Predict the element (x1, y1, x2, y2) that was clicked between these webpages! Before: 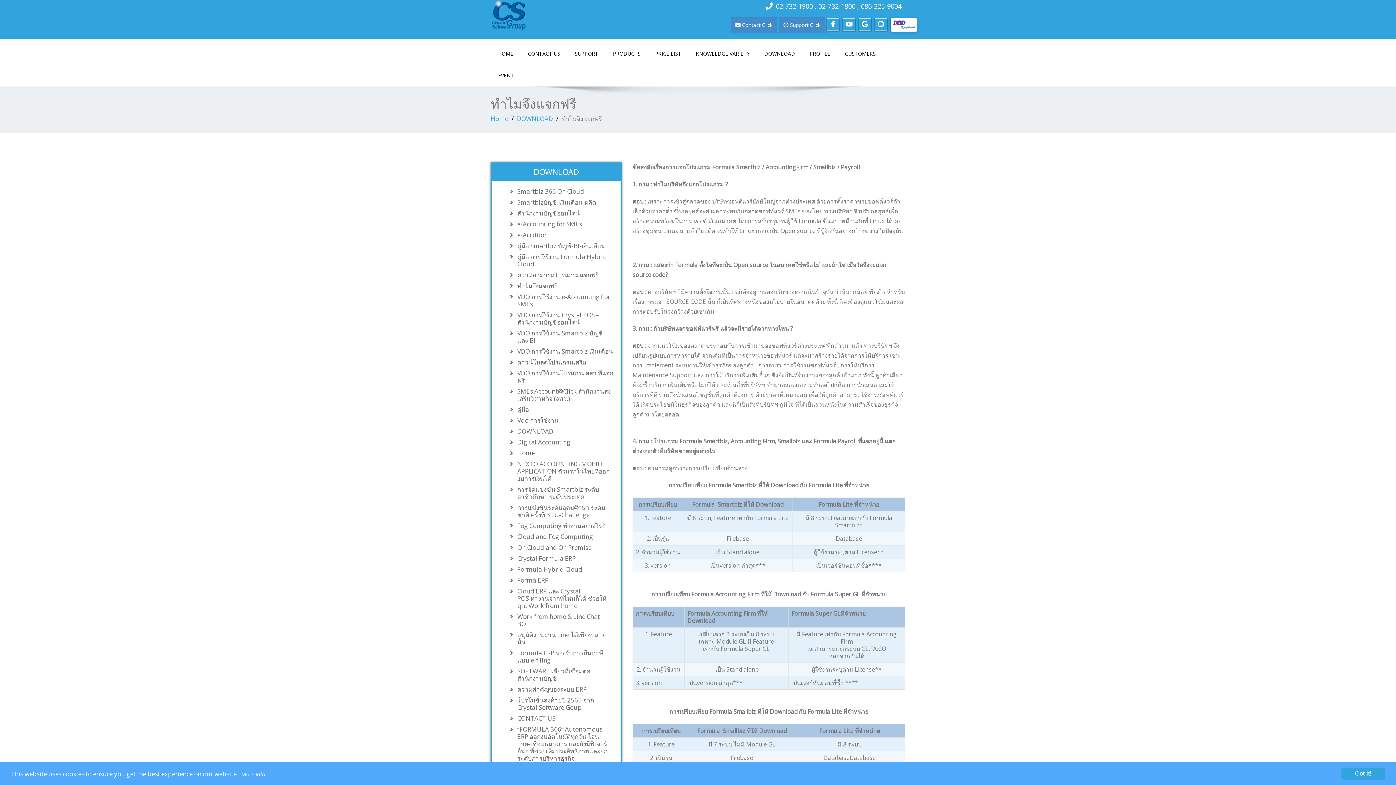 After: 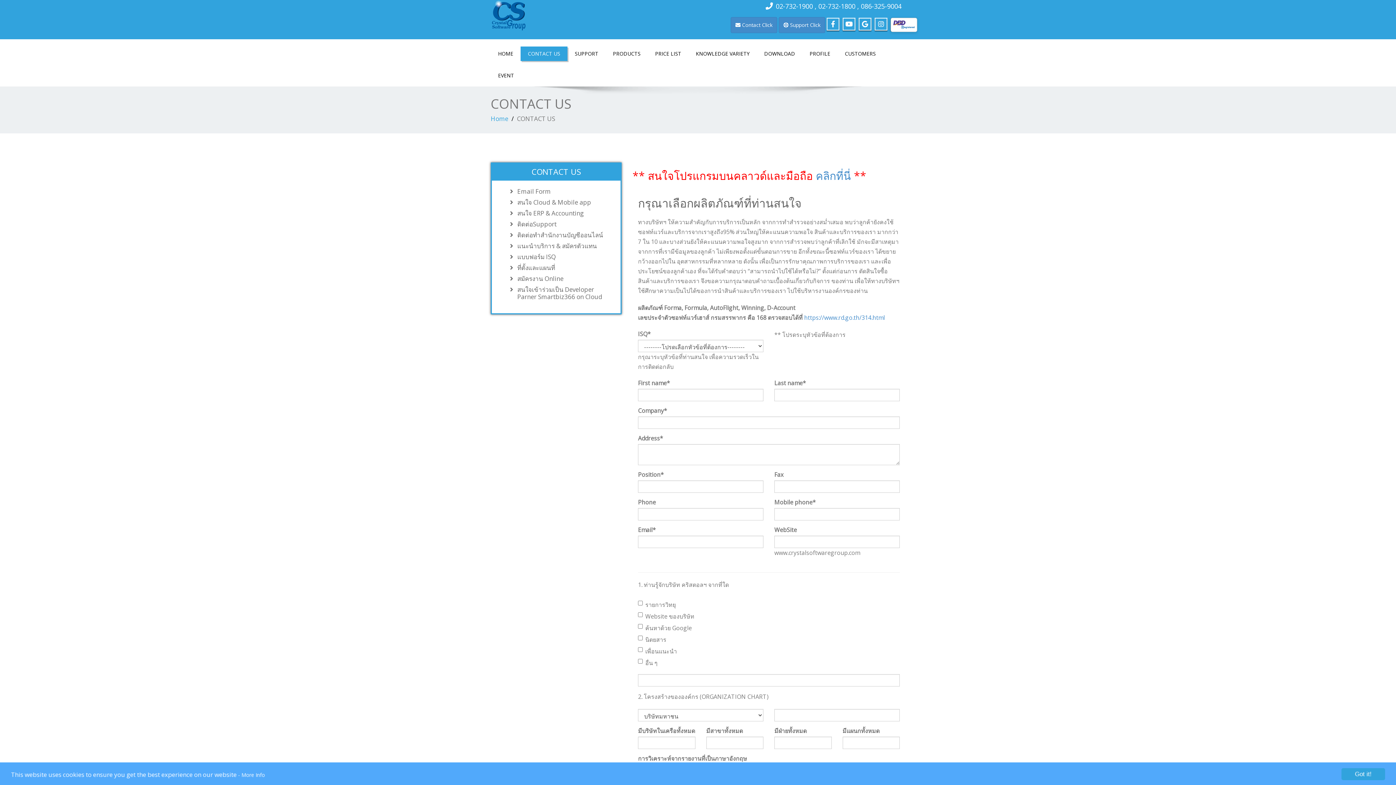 Action: label: CONTACT US bbox: (520, 46, 567, 61)